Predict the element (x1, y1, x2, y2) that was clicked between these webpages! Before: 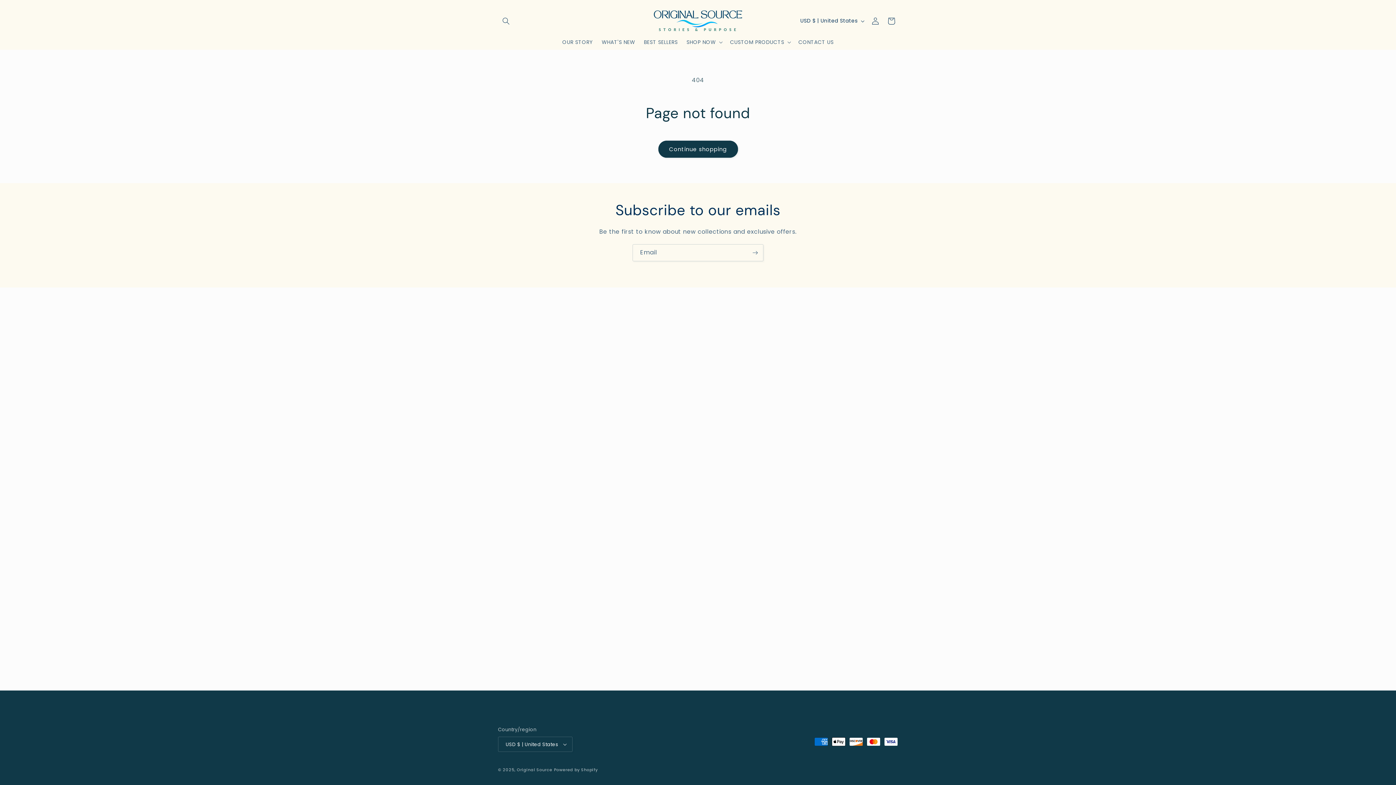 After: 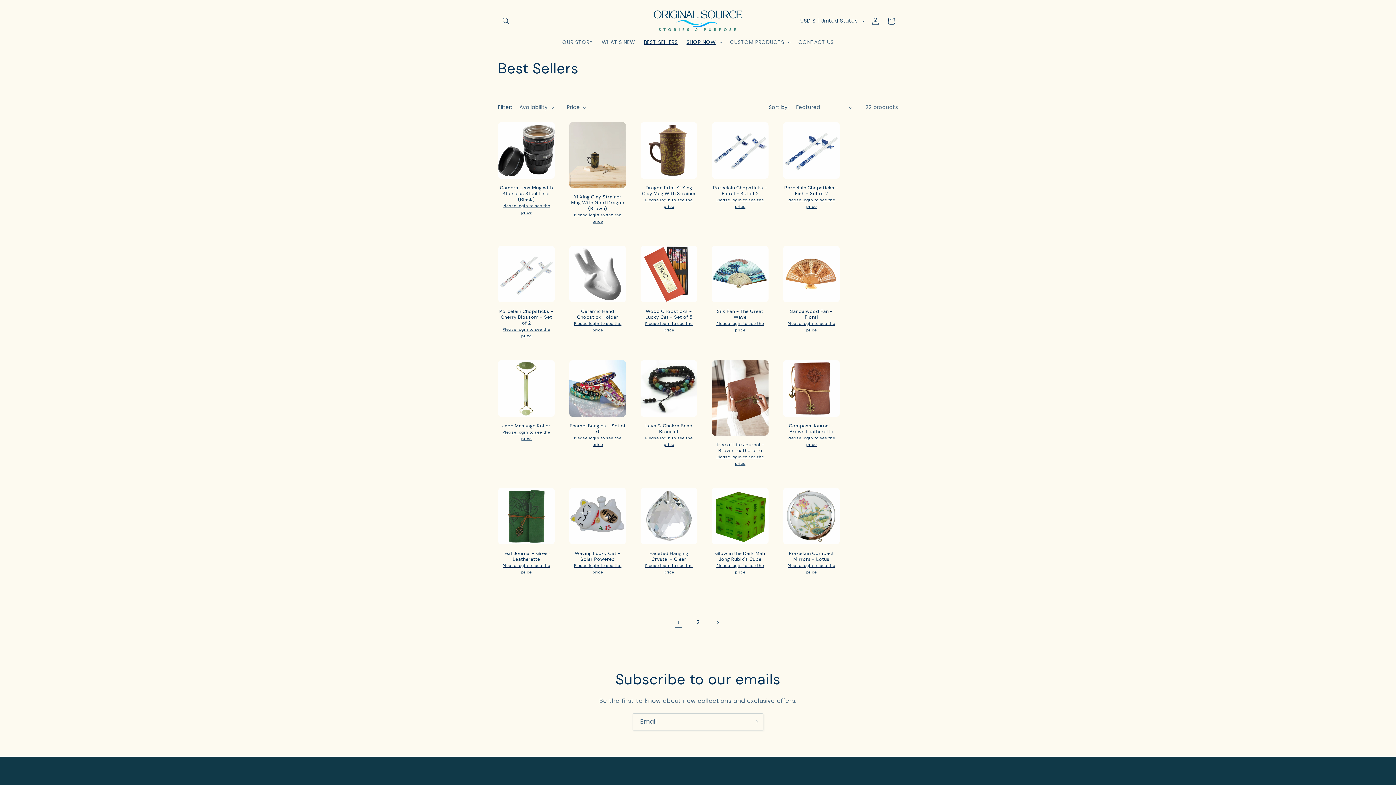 Action: label: BEST SELLERS bbox: (639, 34, 682, 49)